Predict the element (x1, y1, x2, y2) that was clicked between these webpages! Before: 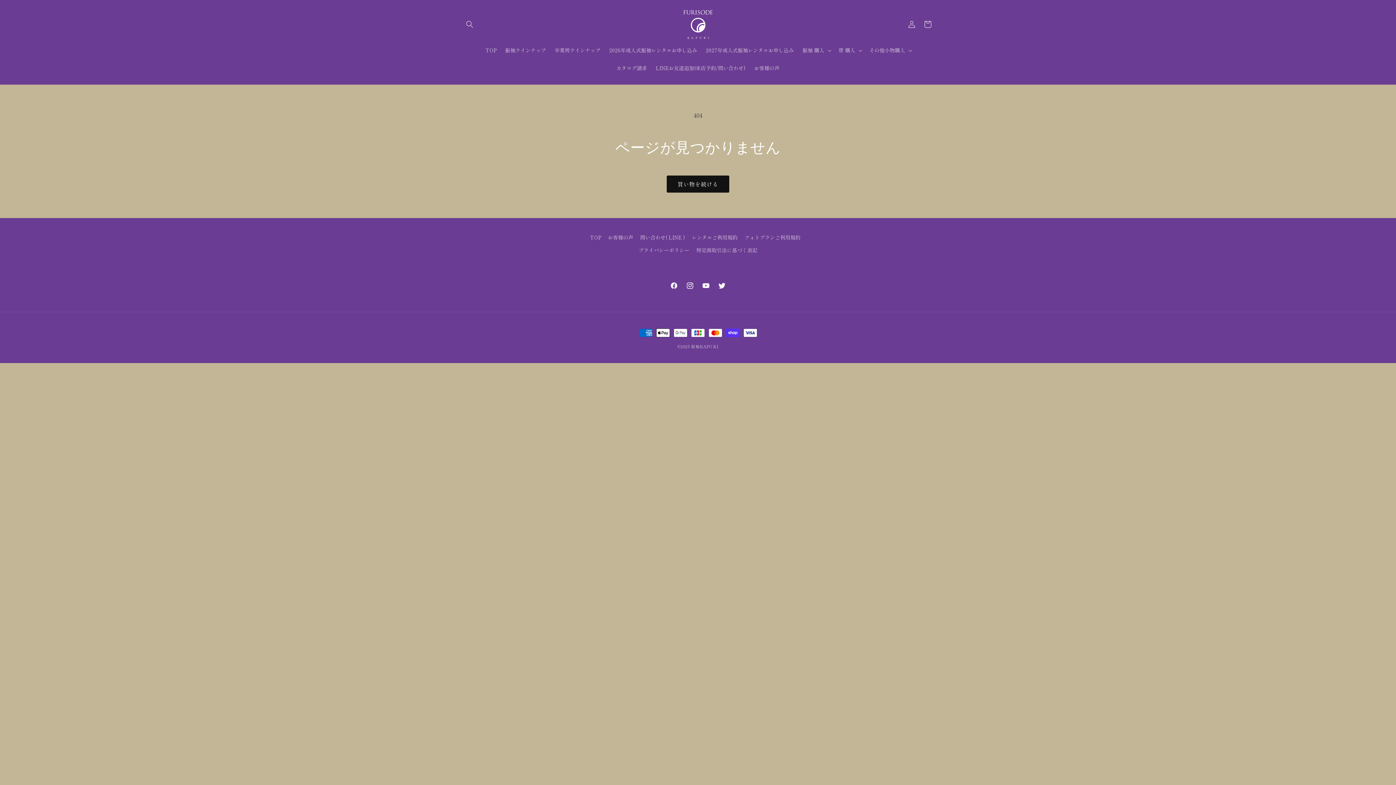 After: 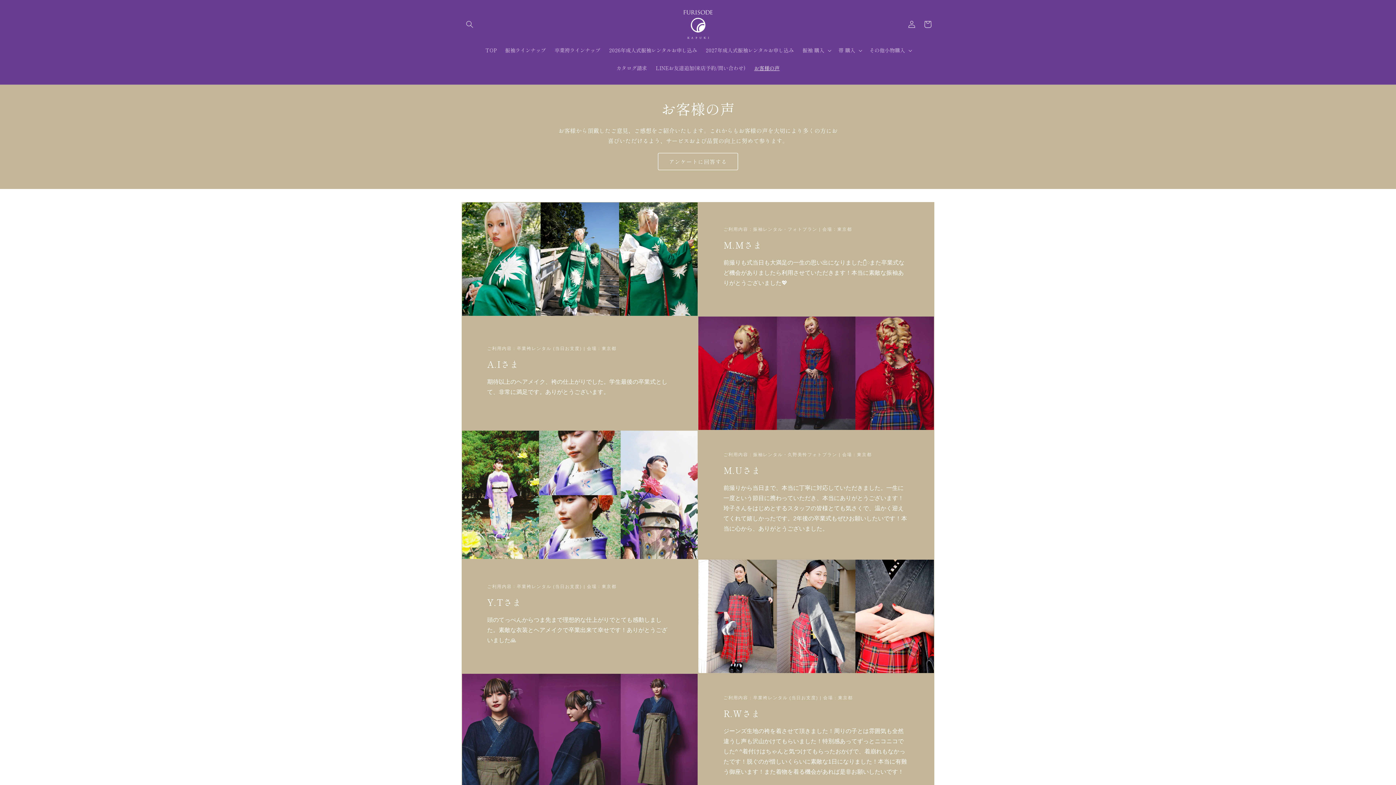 Action: bbox: (608, 231, 633, 244) label: お客様の声